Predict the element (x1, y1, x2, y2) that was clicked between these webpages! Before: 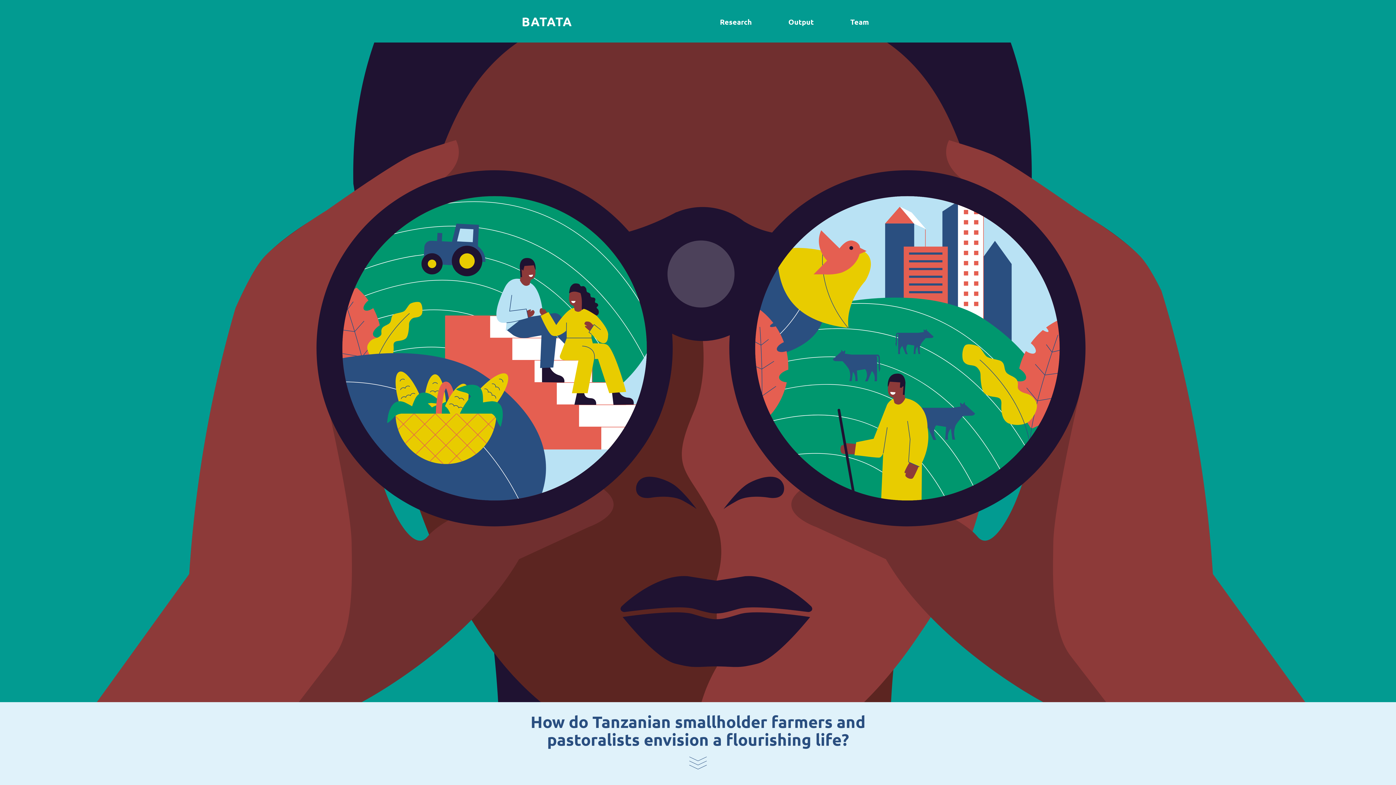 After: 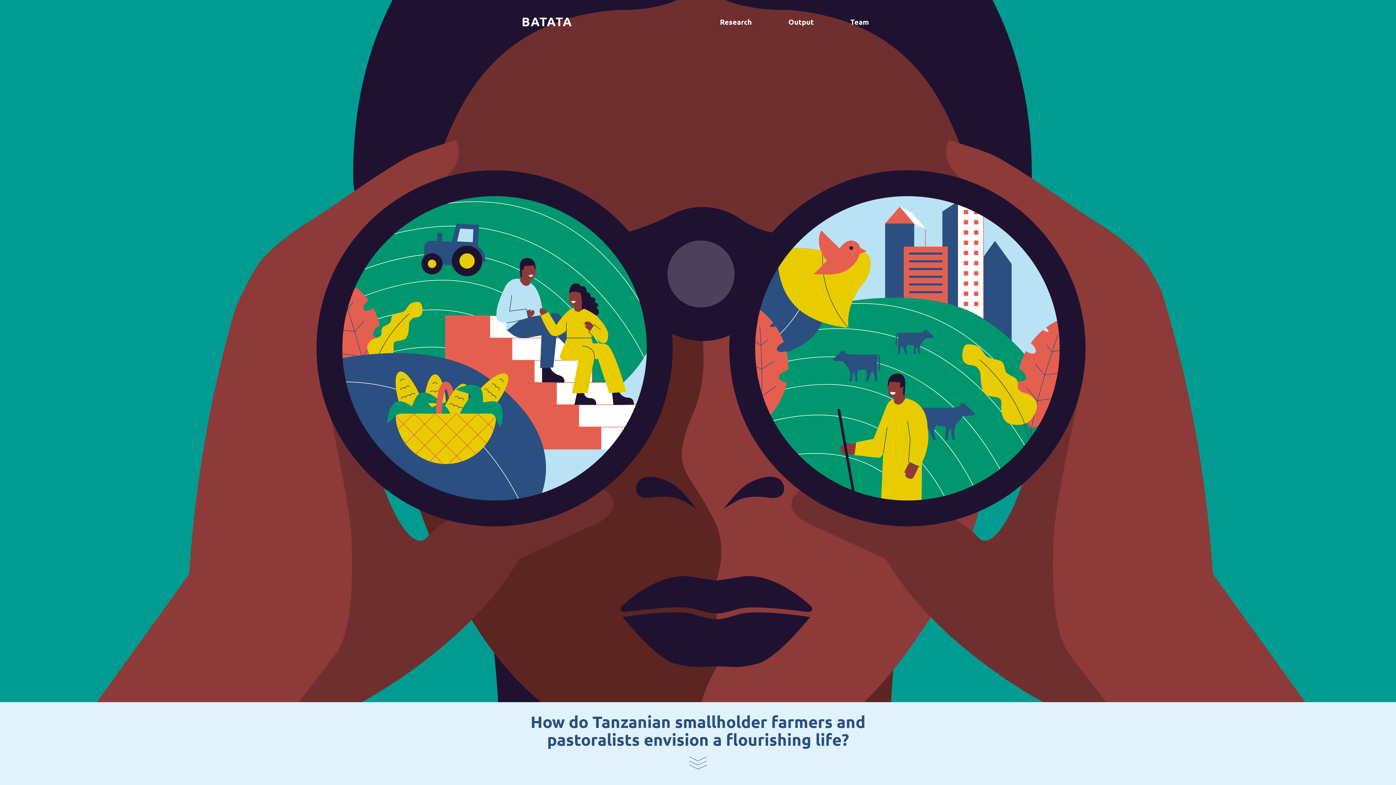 Action: bbox: (516, 0, 578, 42) label: BATATA